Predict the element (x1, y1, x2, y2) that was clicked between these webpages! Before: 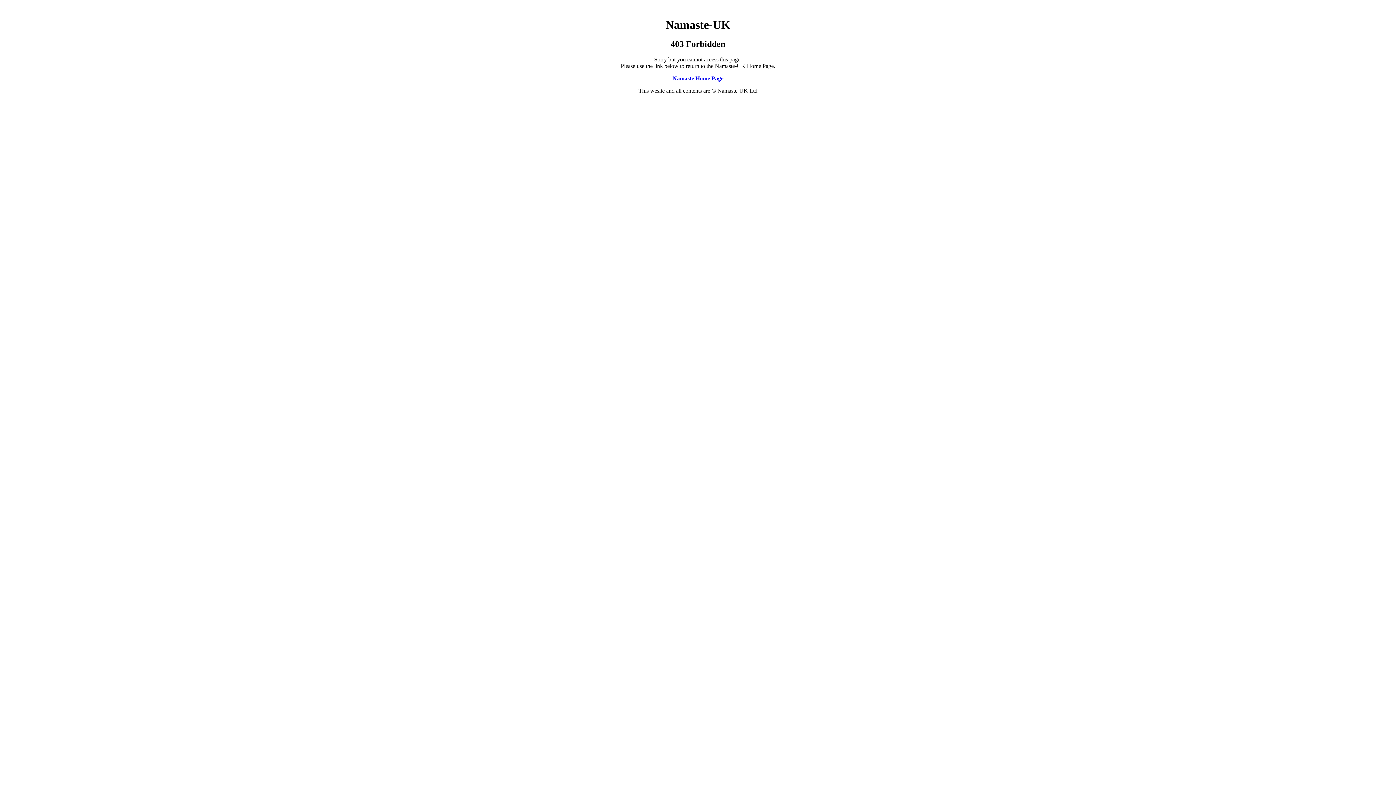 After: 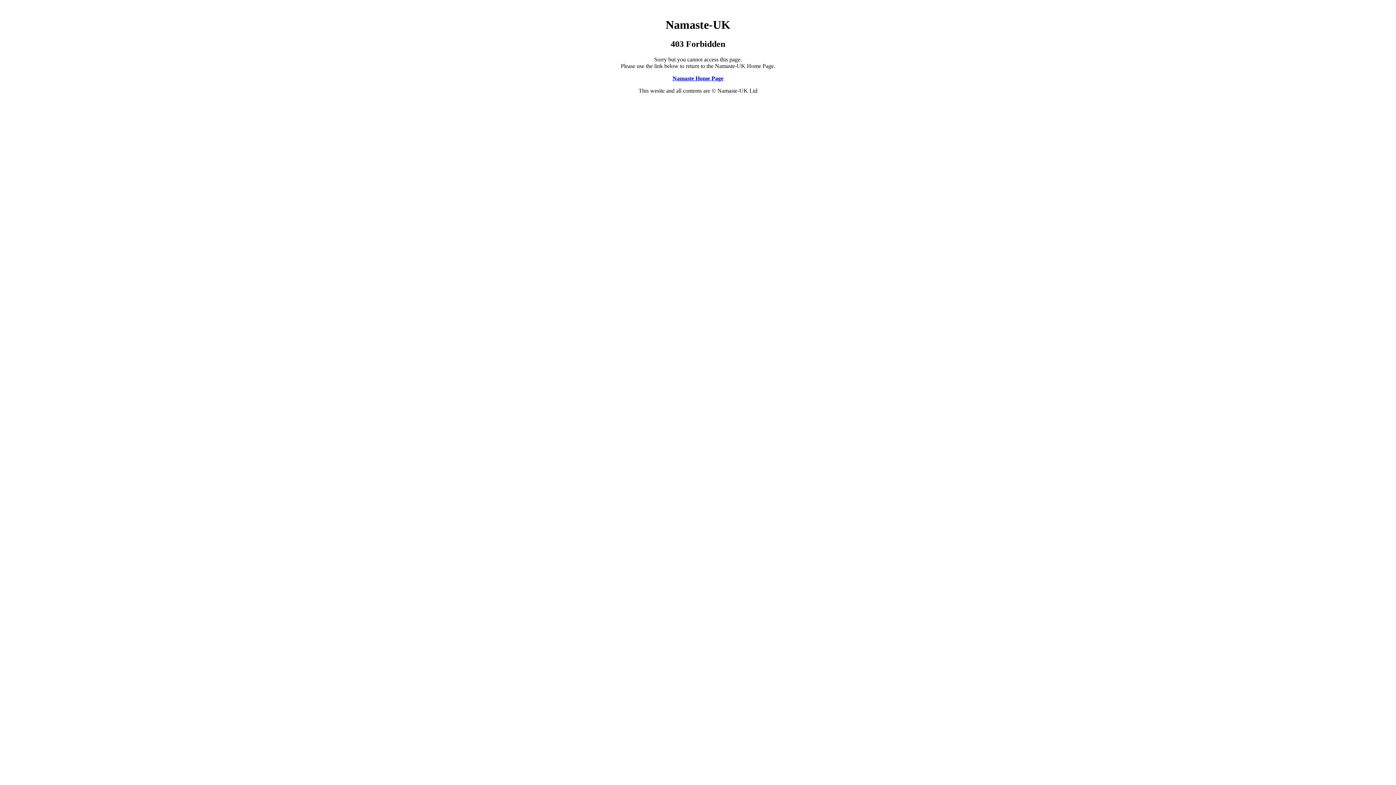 Action: label: Namaste Home Page bbox: (672, 75, 723, 81)